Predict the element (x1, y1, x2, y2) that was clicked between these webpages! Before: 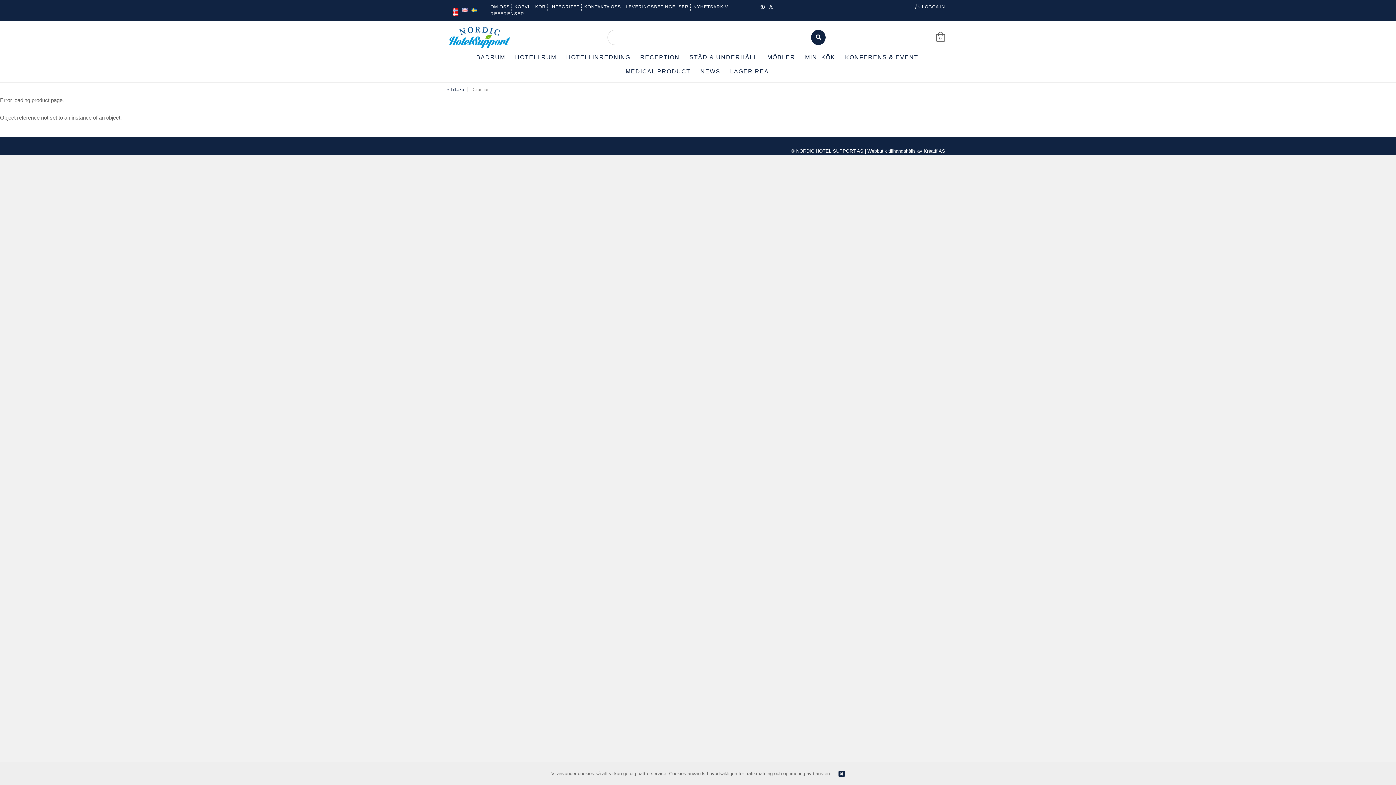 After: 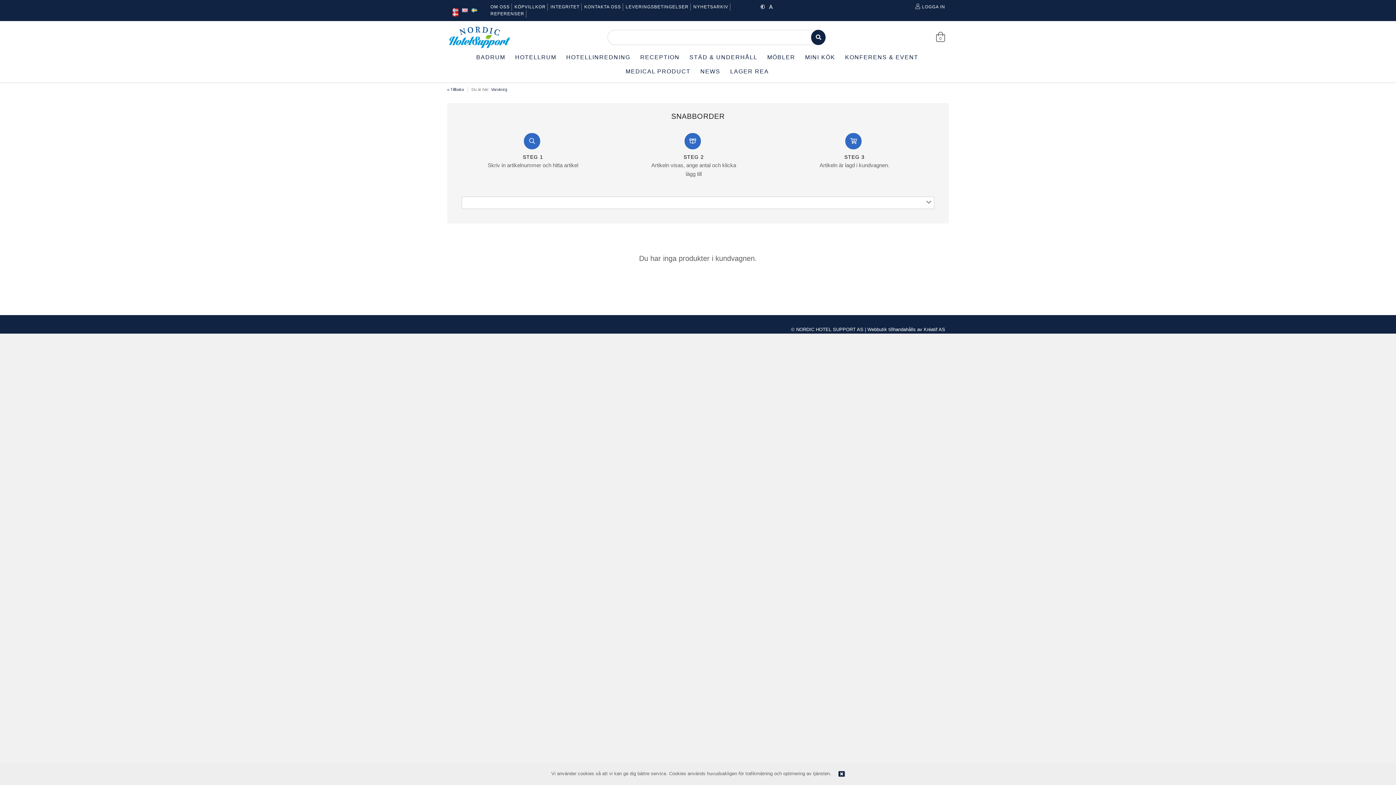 Action: bbox: (936, 35, 945, 41) label: 0